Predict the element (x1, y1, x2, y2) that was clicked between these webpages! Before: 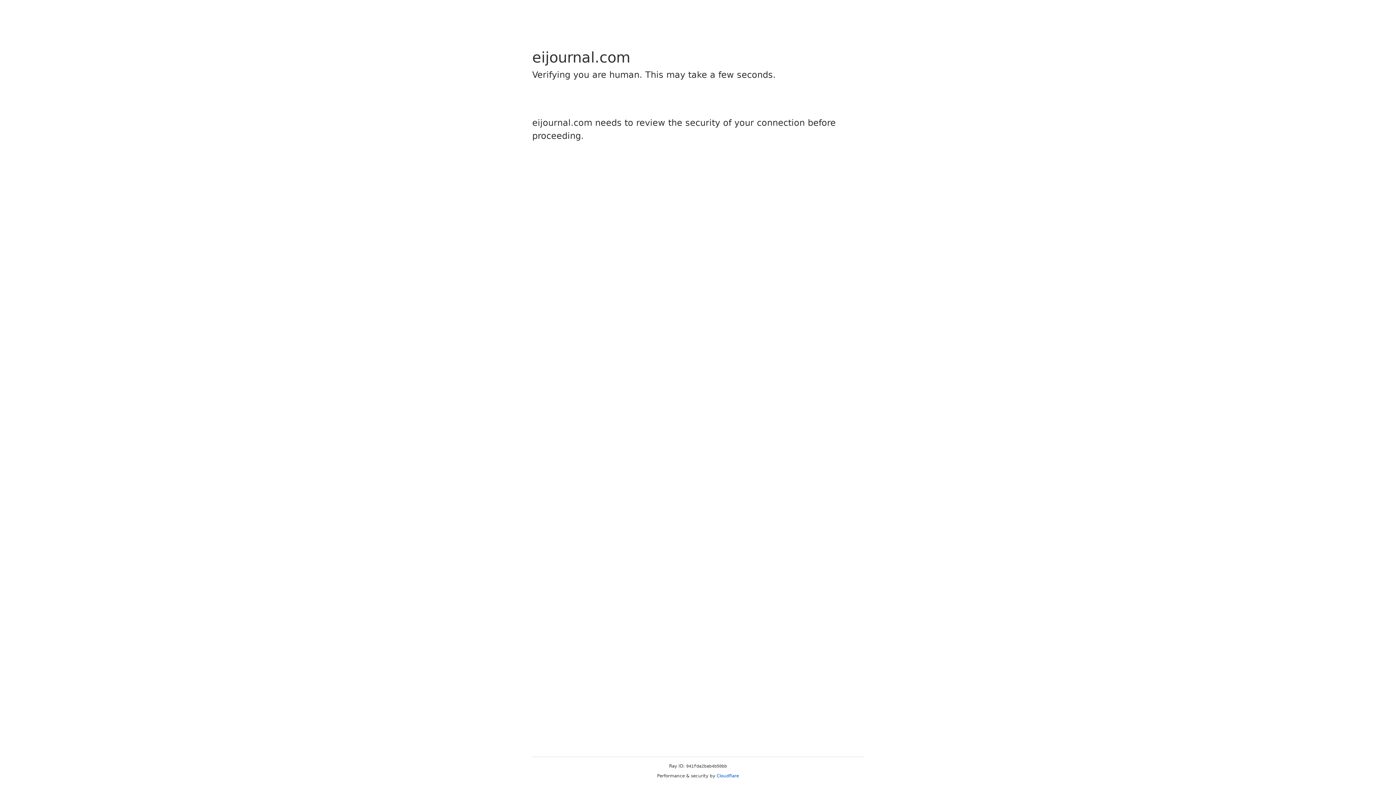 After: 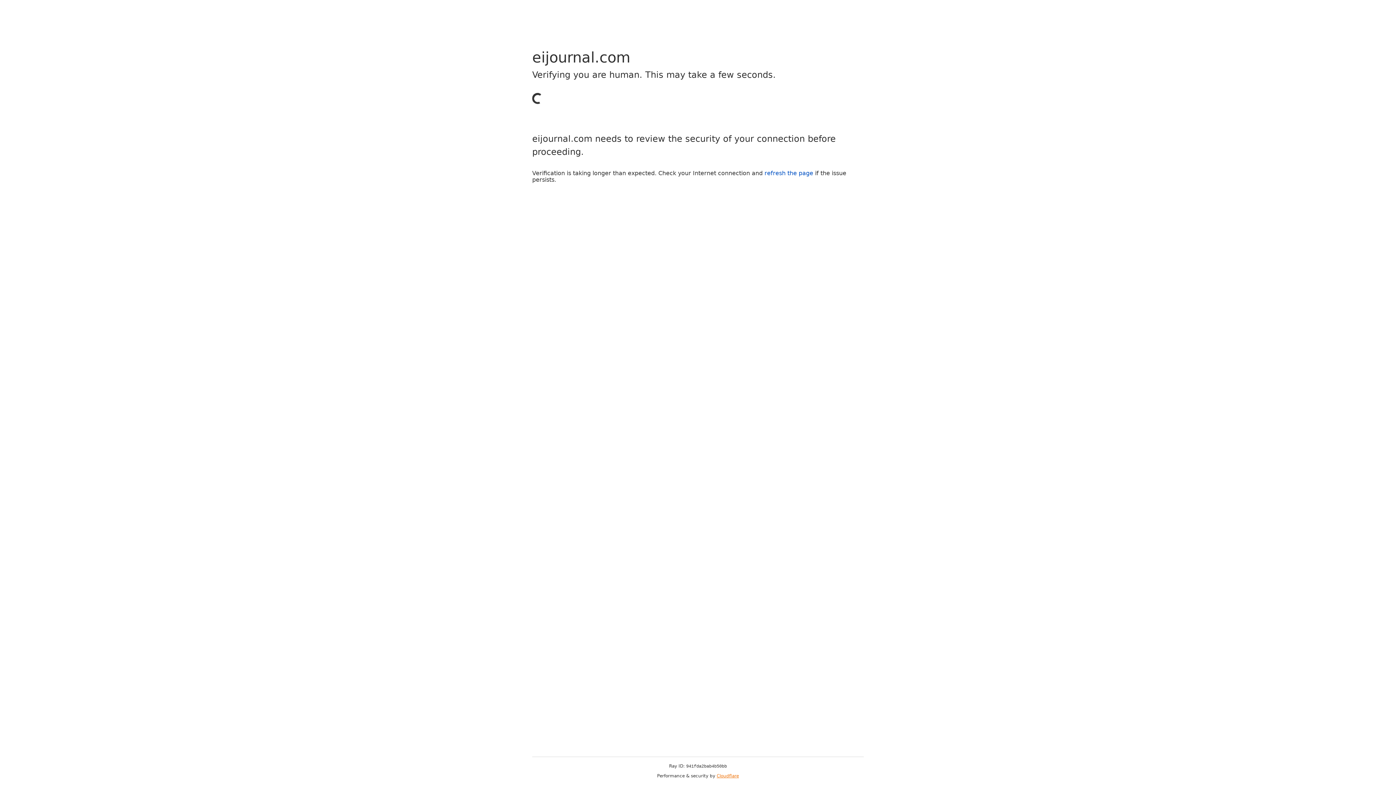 Action: bbox: (716, 773, 739, 778) label: Cloudflare